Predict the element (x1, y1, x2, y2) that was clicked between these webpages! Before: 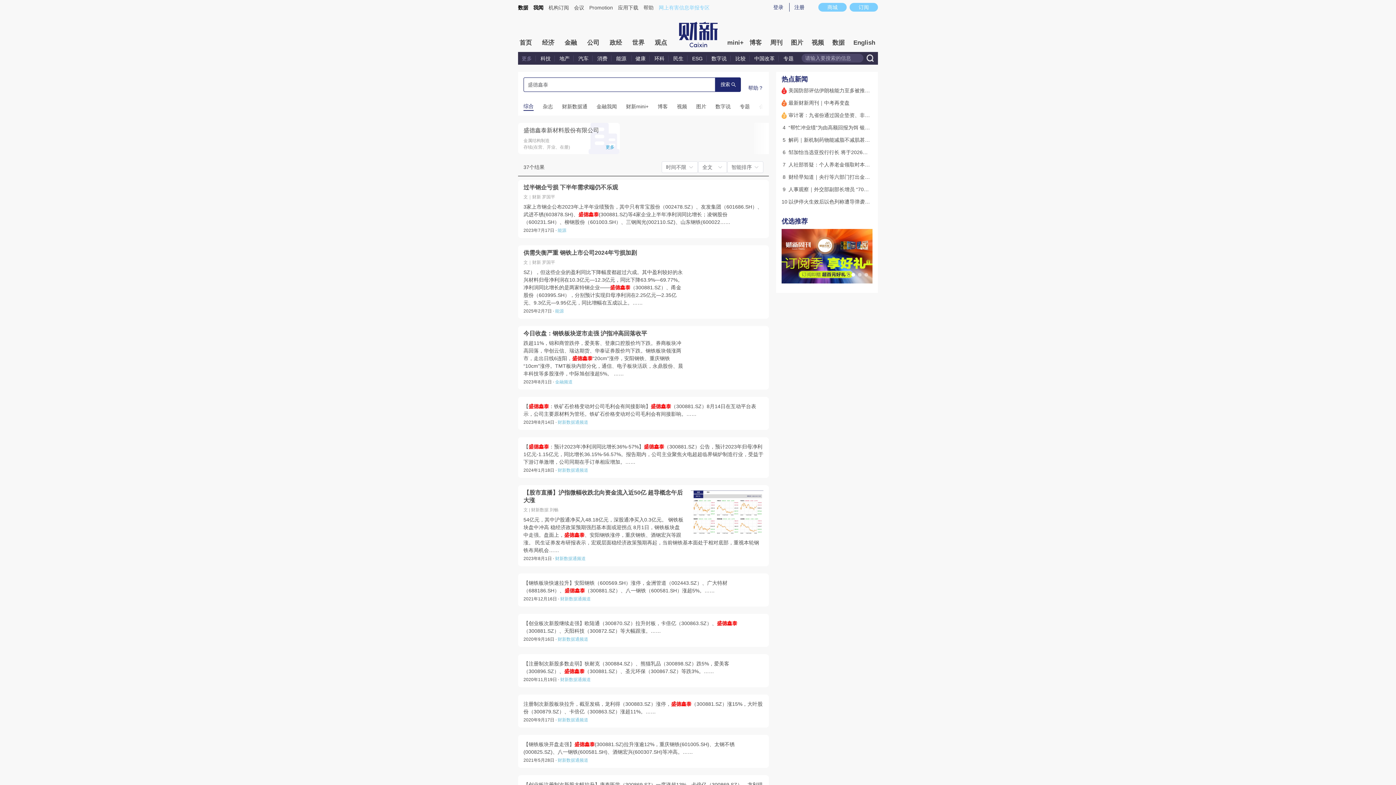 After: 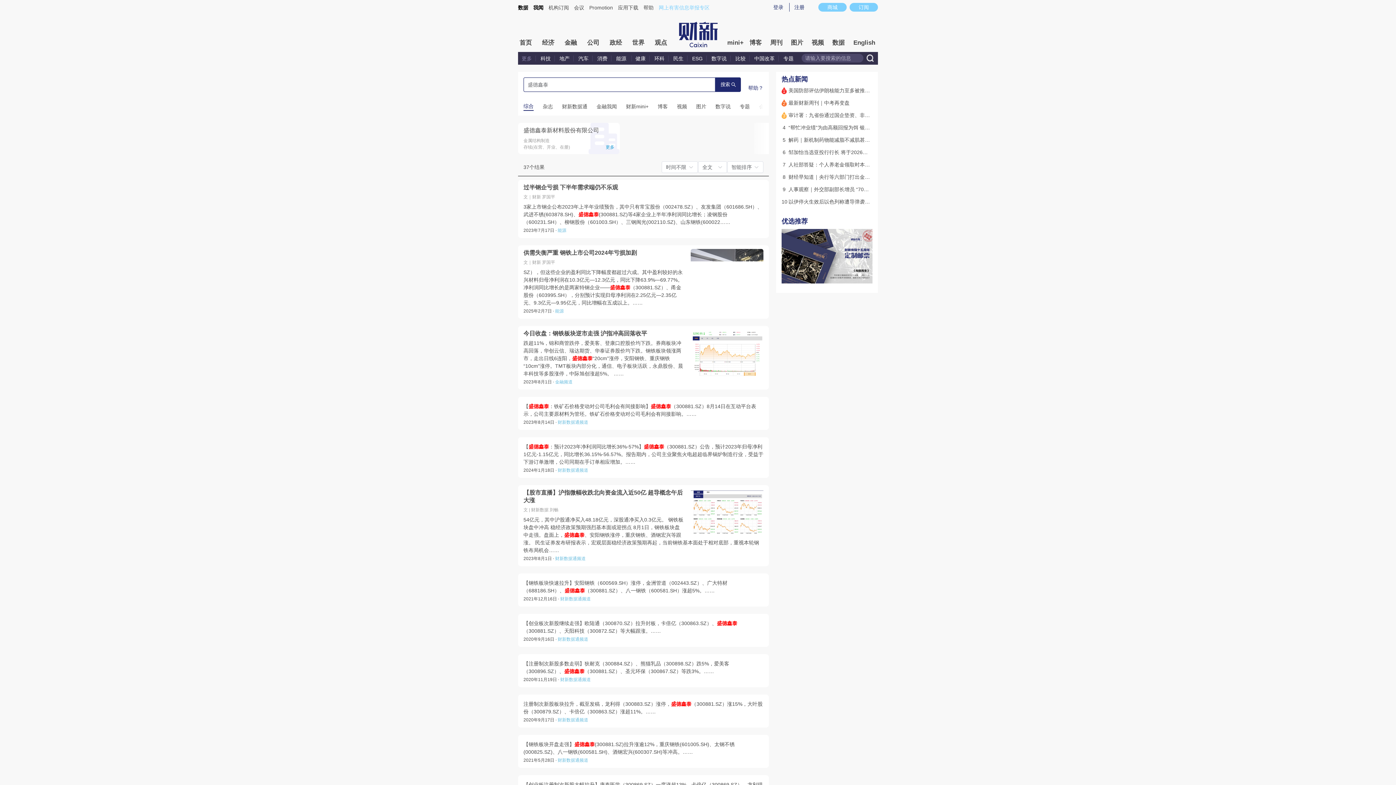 Action: label: 首页 bbox: (518, 36, 533, 49)